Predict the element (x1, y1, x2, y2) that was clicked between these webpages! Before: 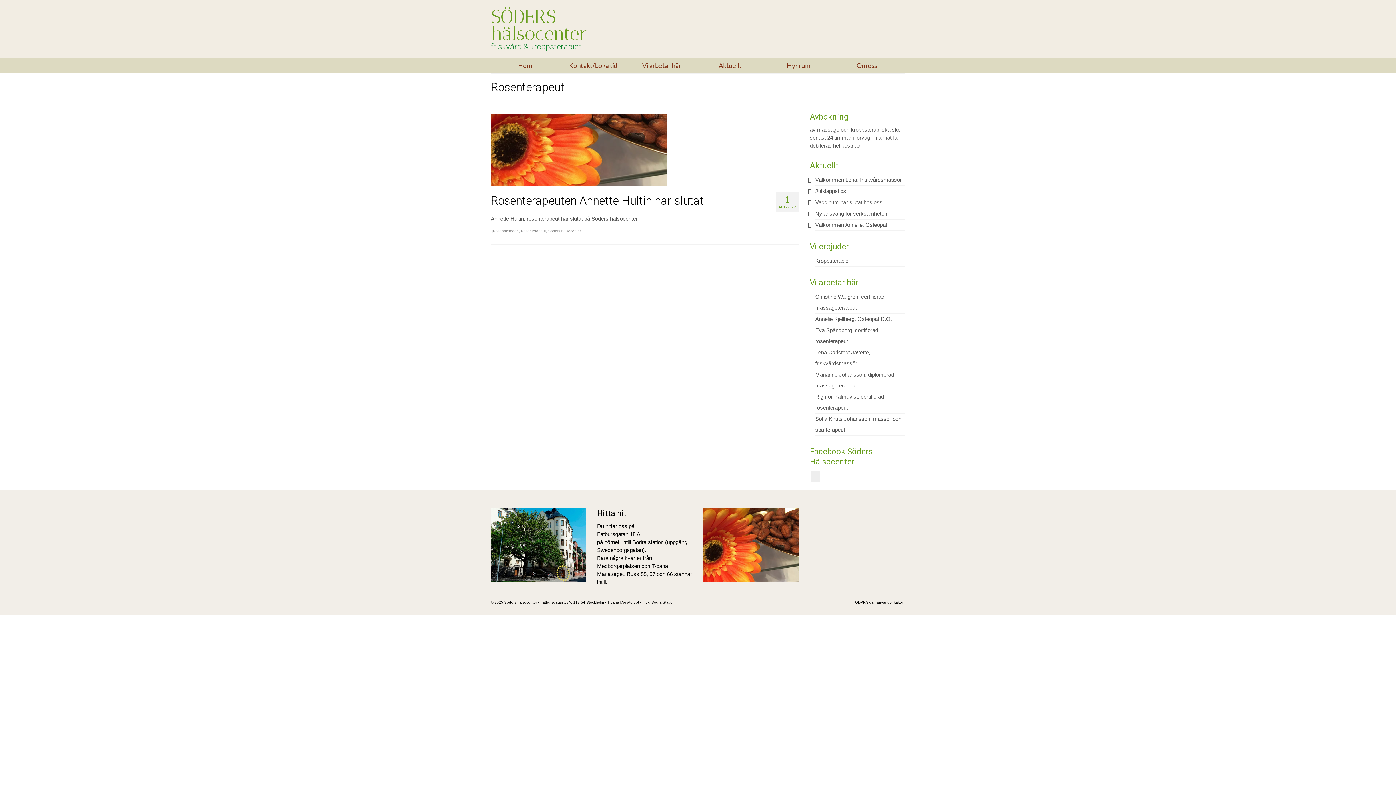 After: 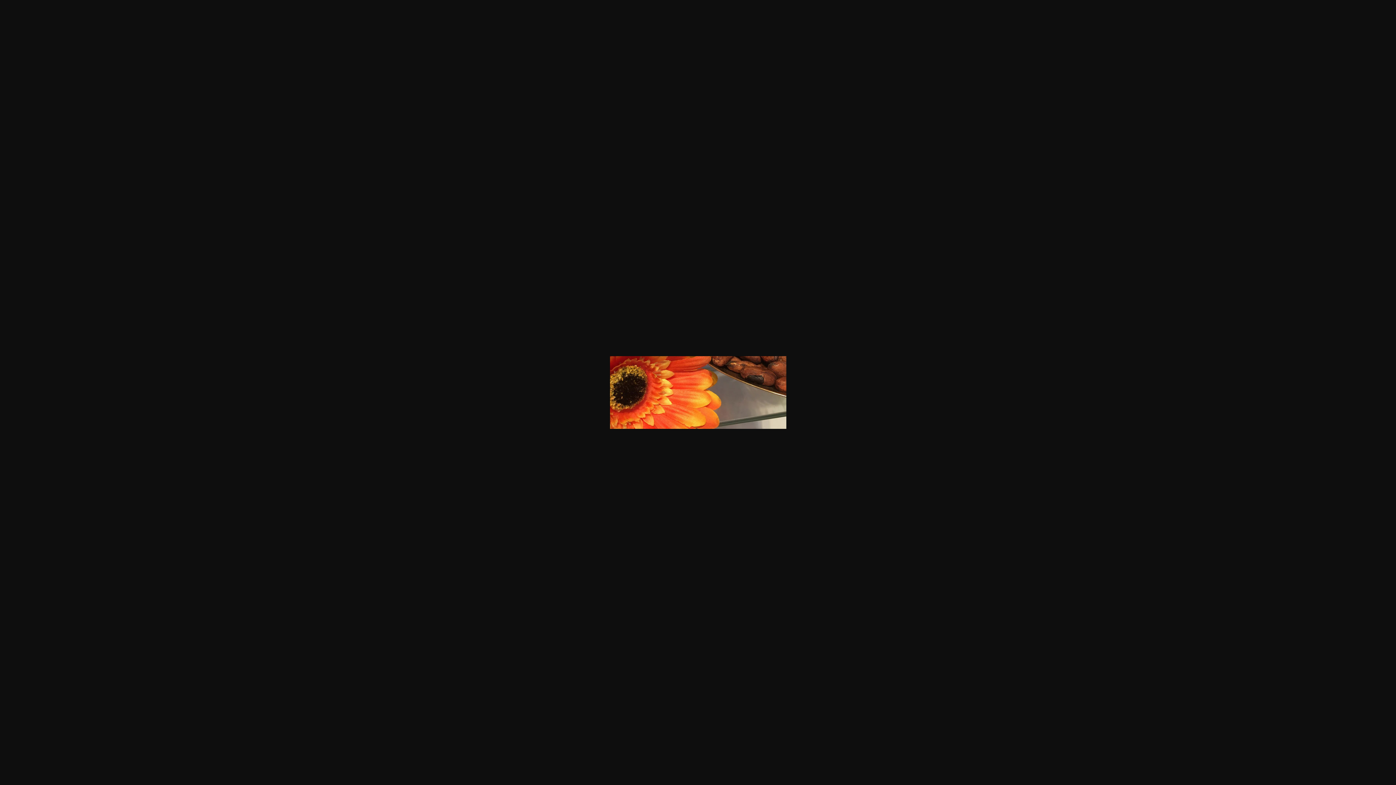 Action: bbox: (490, 146, 667, 152)